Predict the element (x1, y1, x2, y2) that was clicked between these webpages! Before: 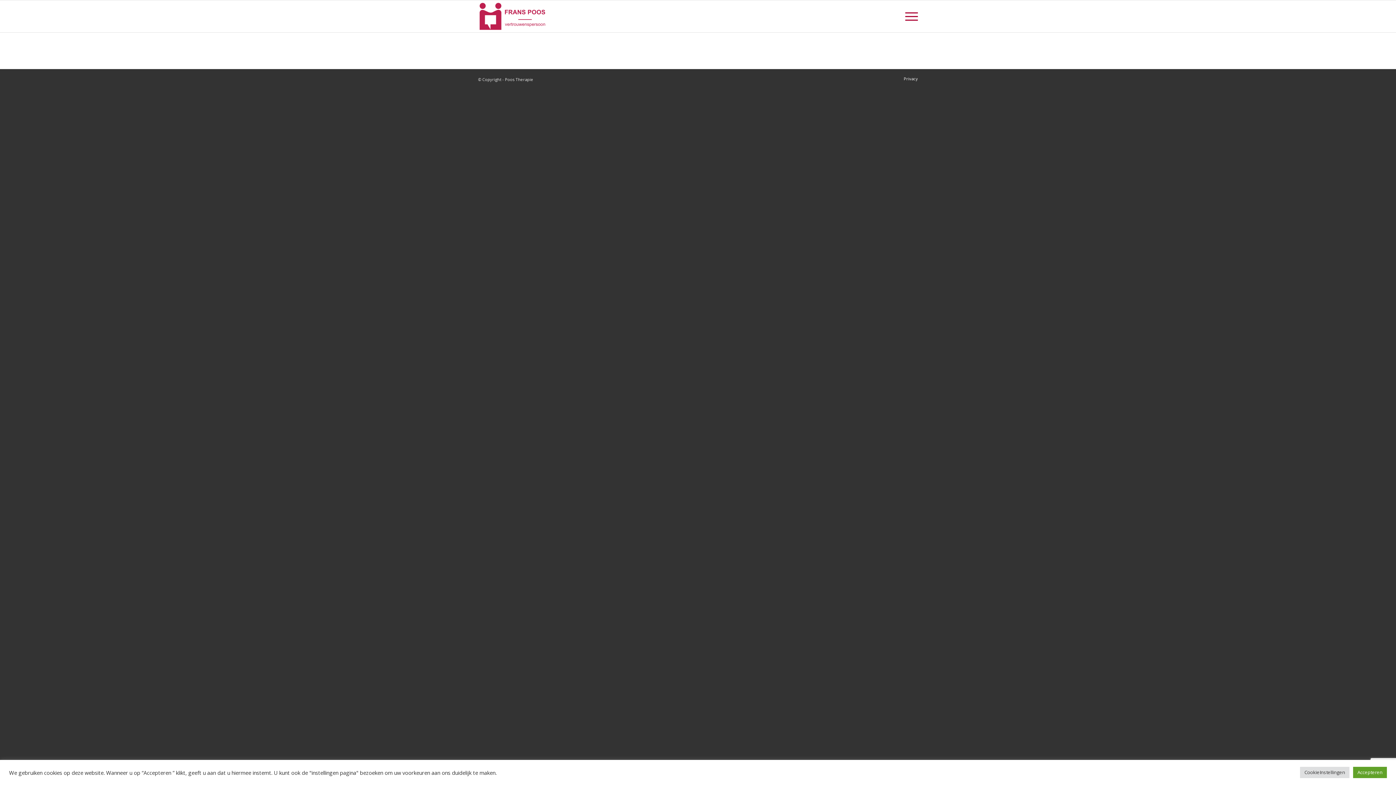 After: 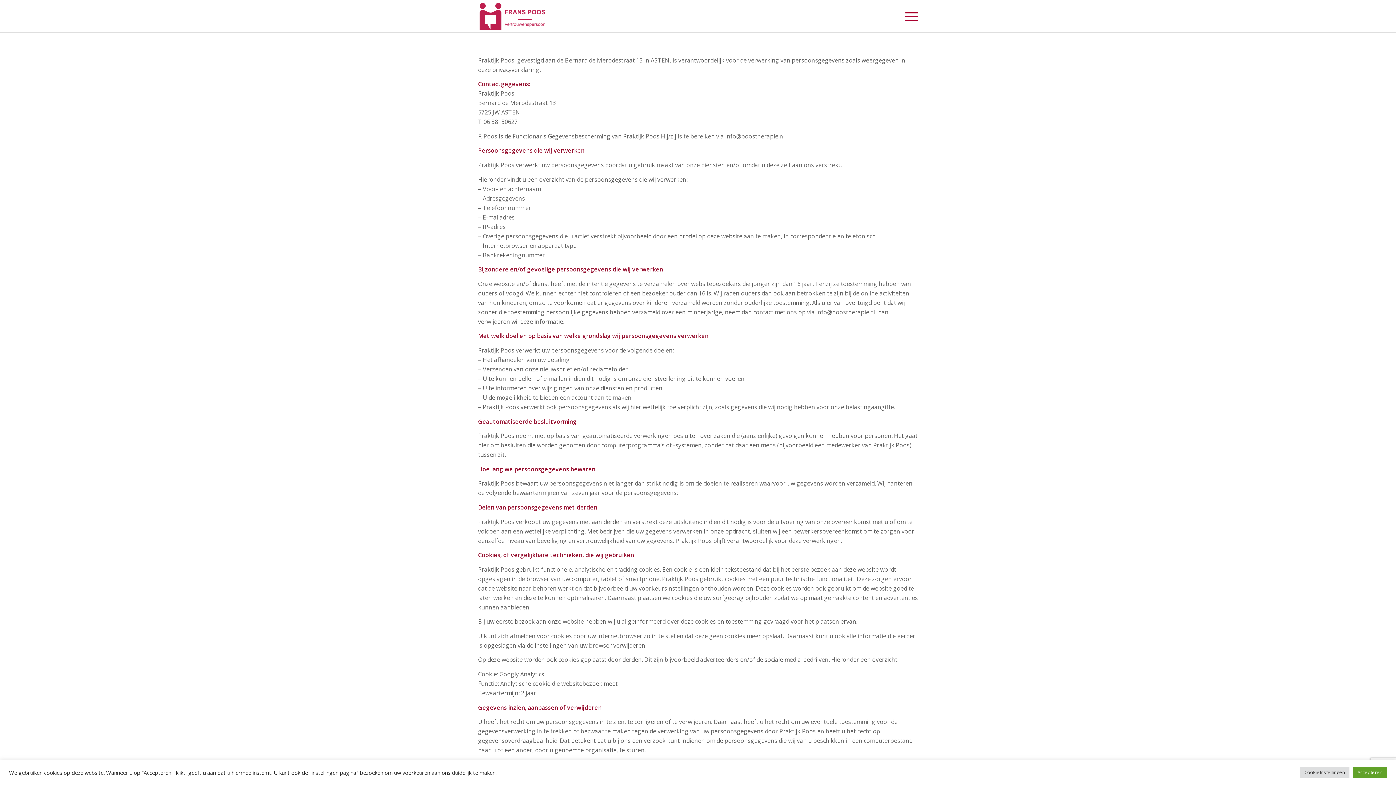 Action: bbox: (904, 76, 918, 81) label: Privacy